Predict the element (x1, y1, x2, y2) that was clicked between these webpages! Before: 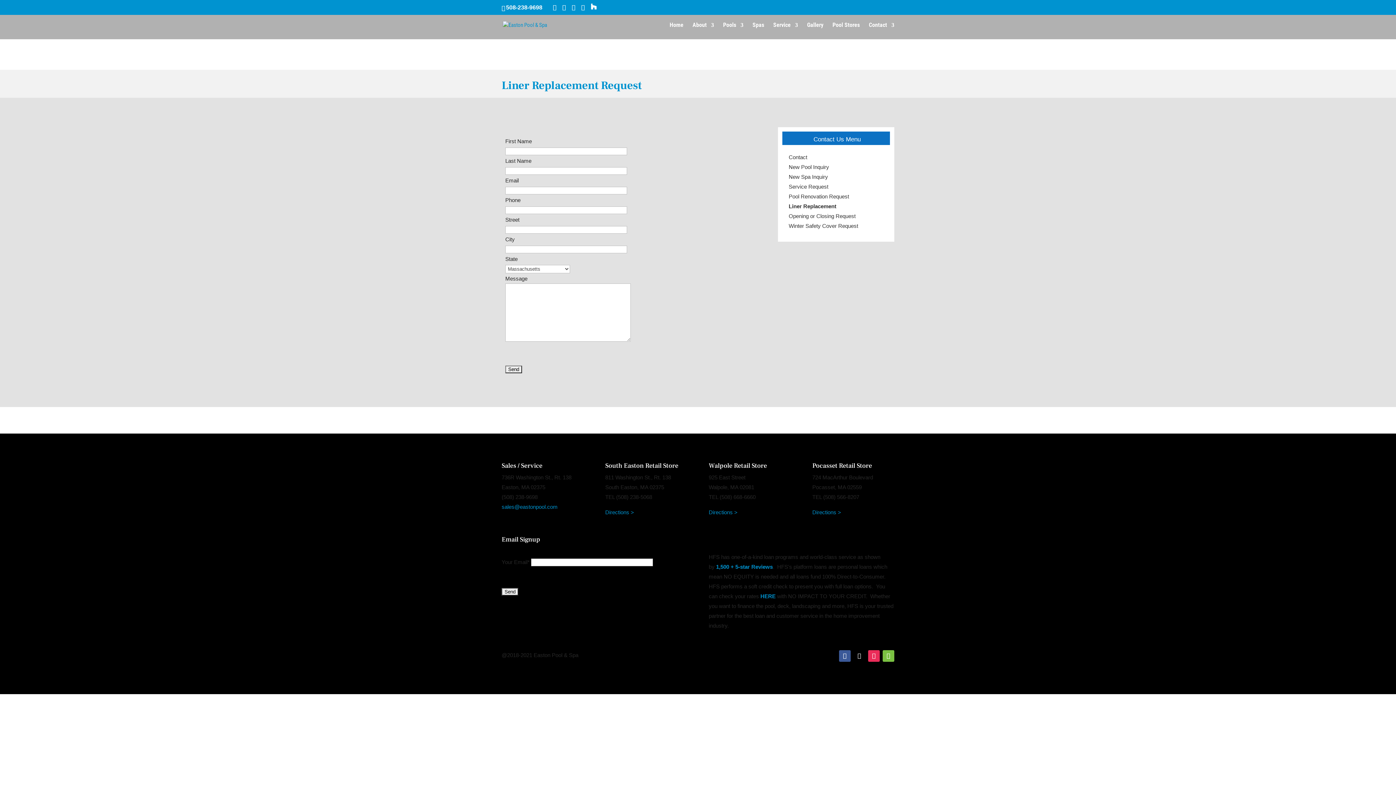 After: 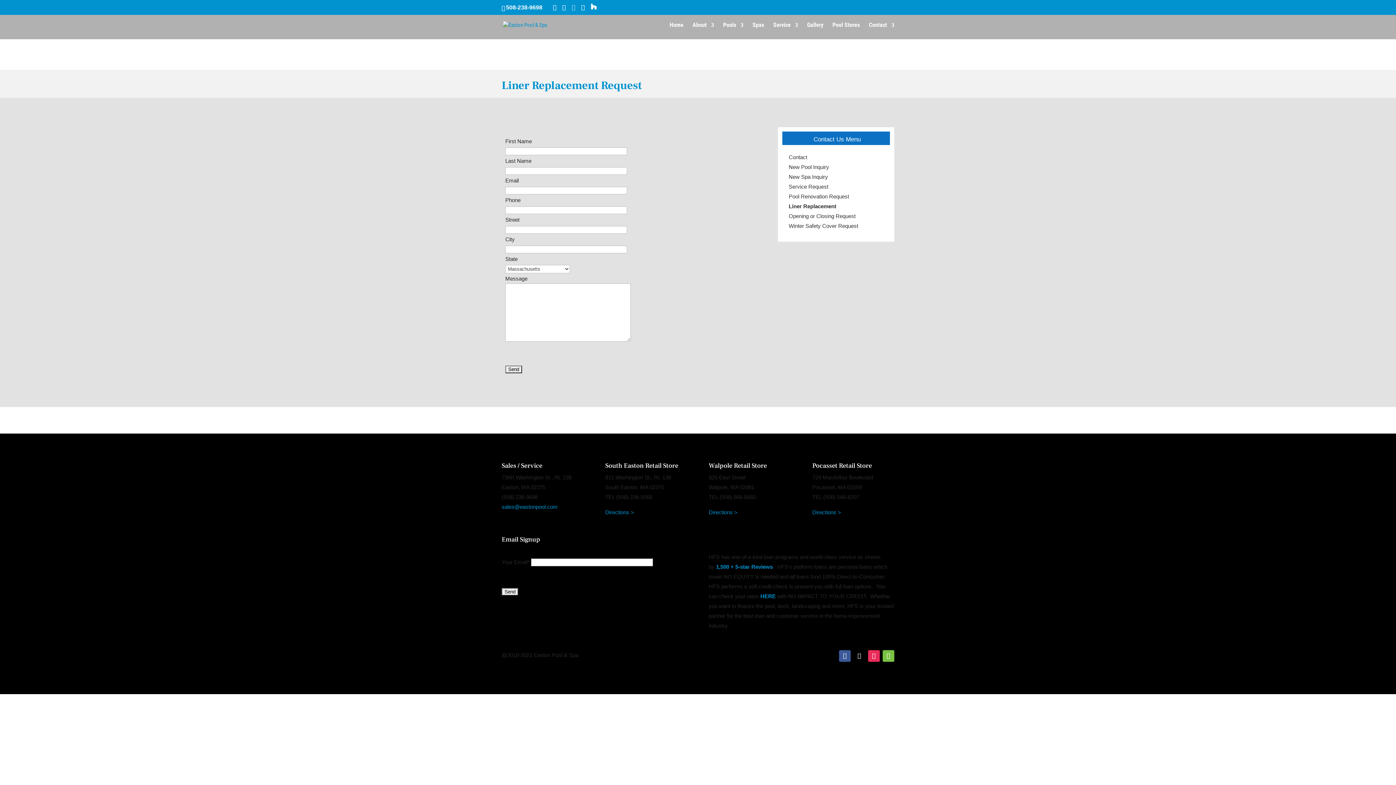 Action: bbox: (572, 4, 575, 10)